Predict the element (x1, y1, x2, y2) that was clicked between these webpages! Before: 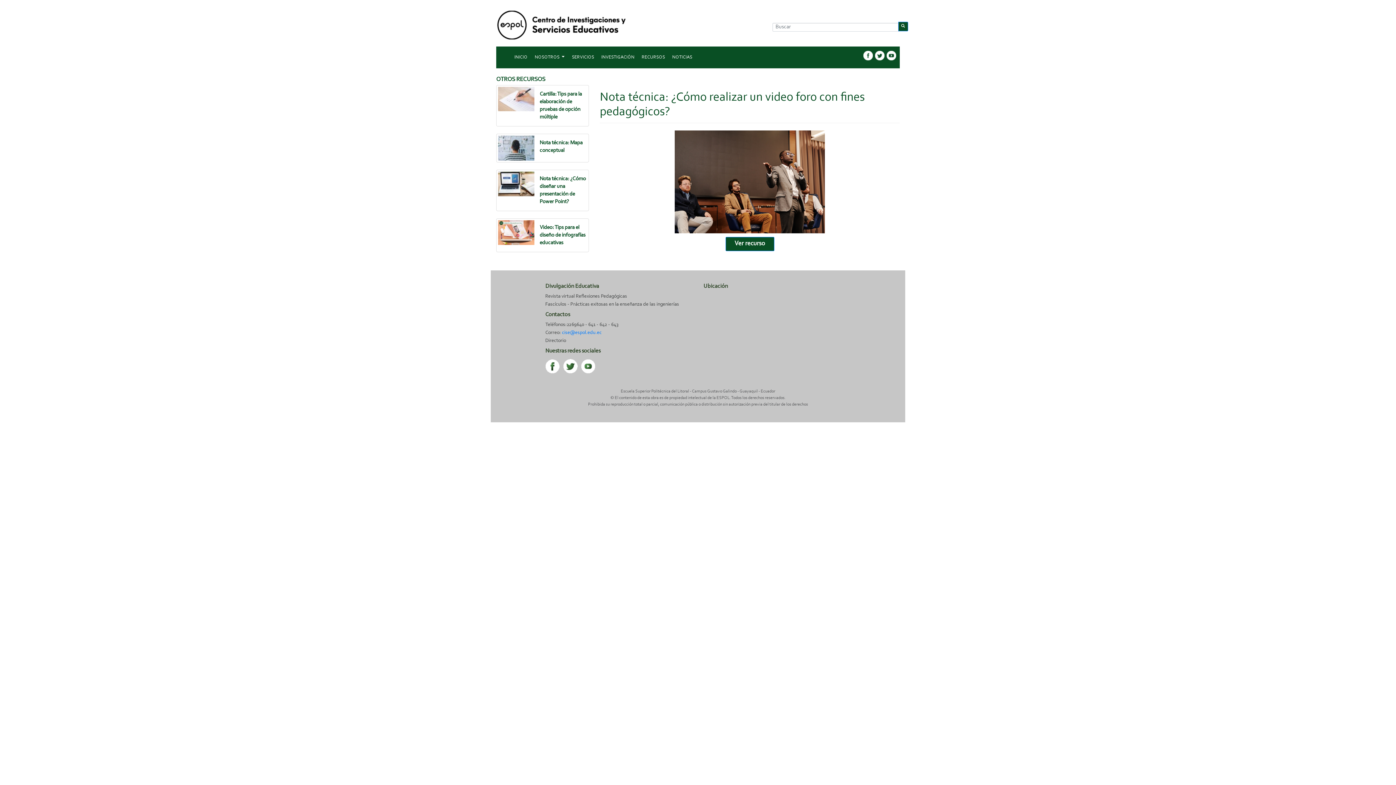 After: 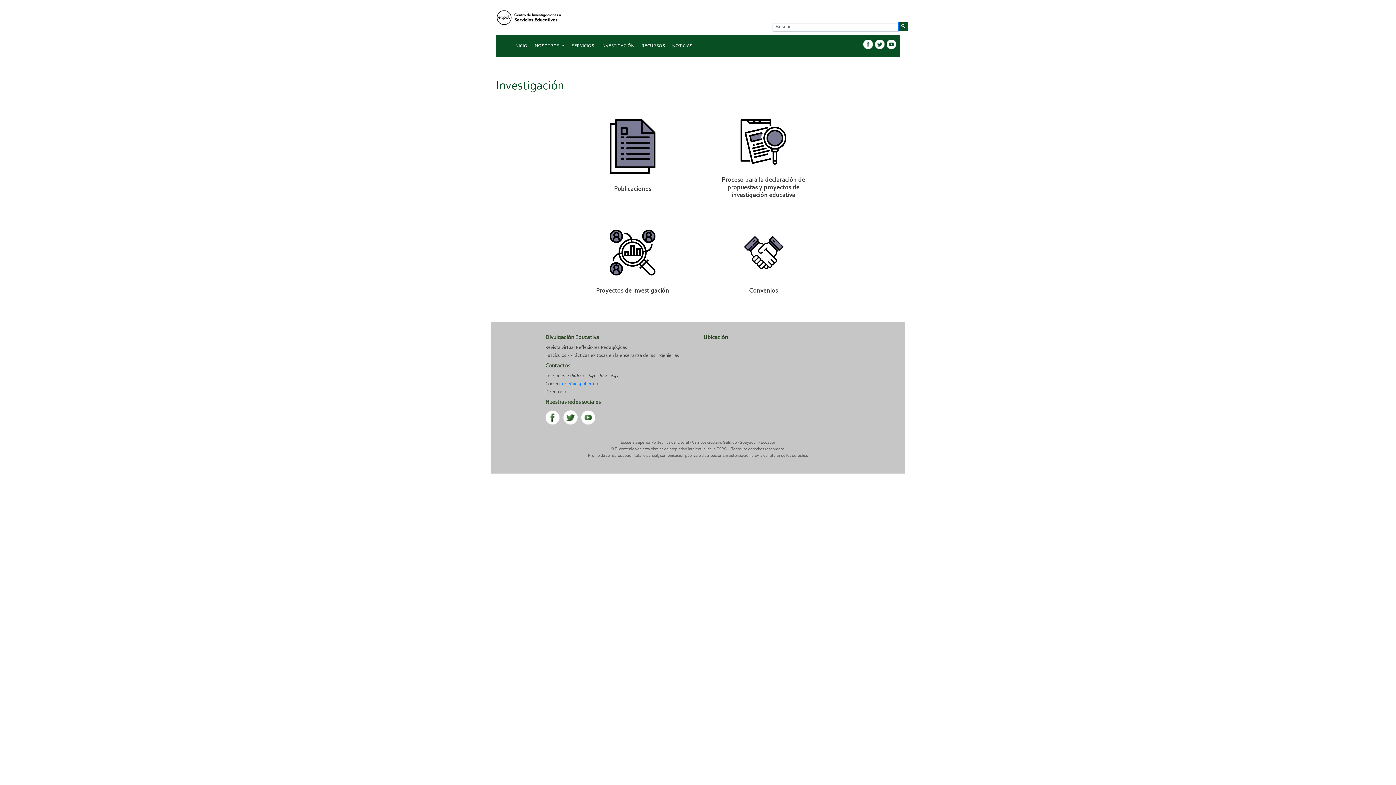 Action: bbox: (597, 48, 638, 66) label: INVESTIGACIÓN